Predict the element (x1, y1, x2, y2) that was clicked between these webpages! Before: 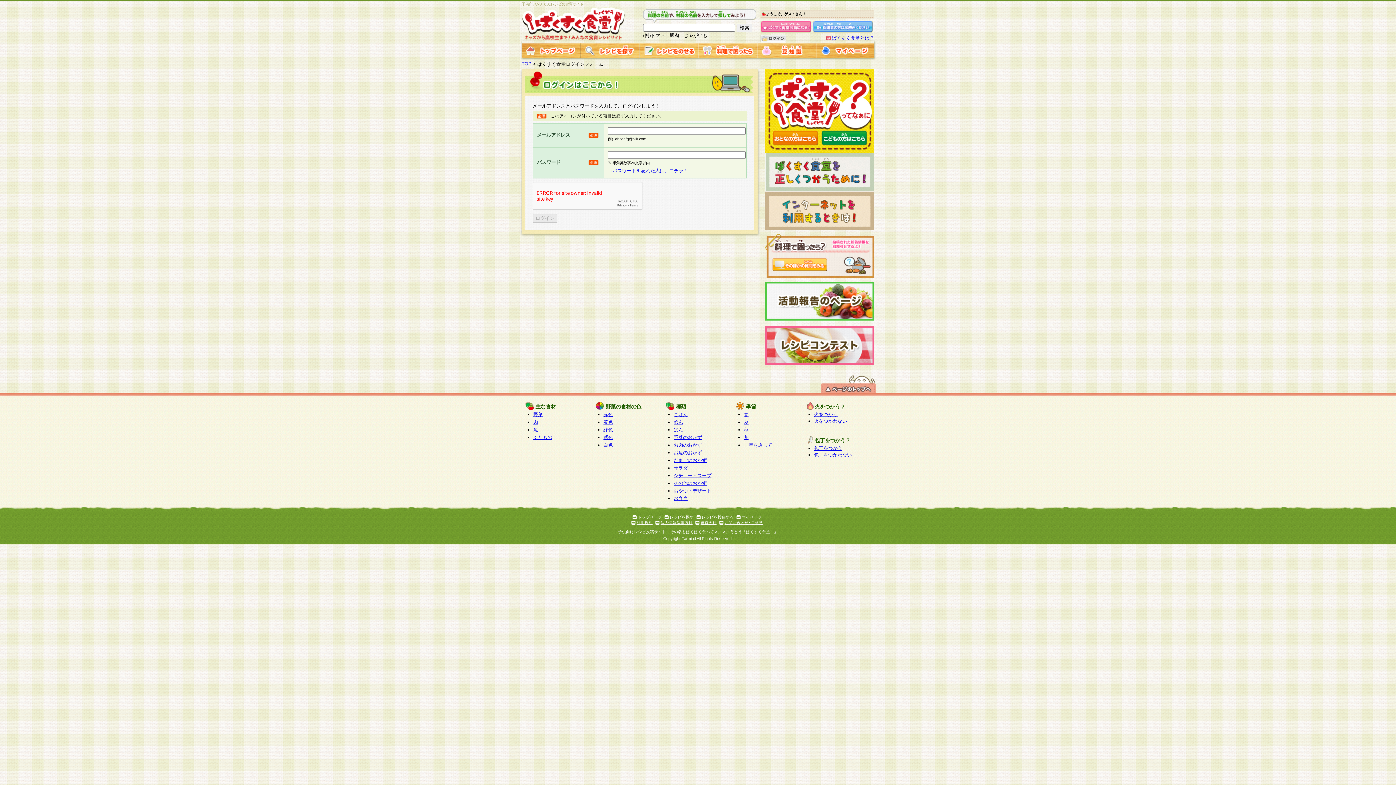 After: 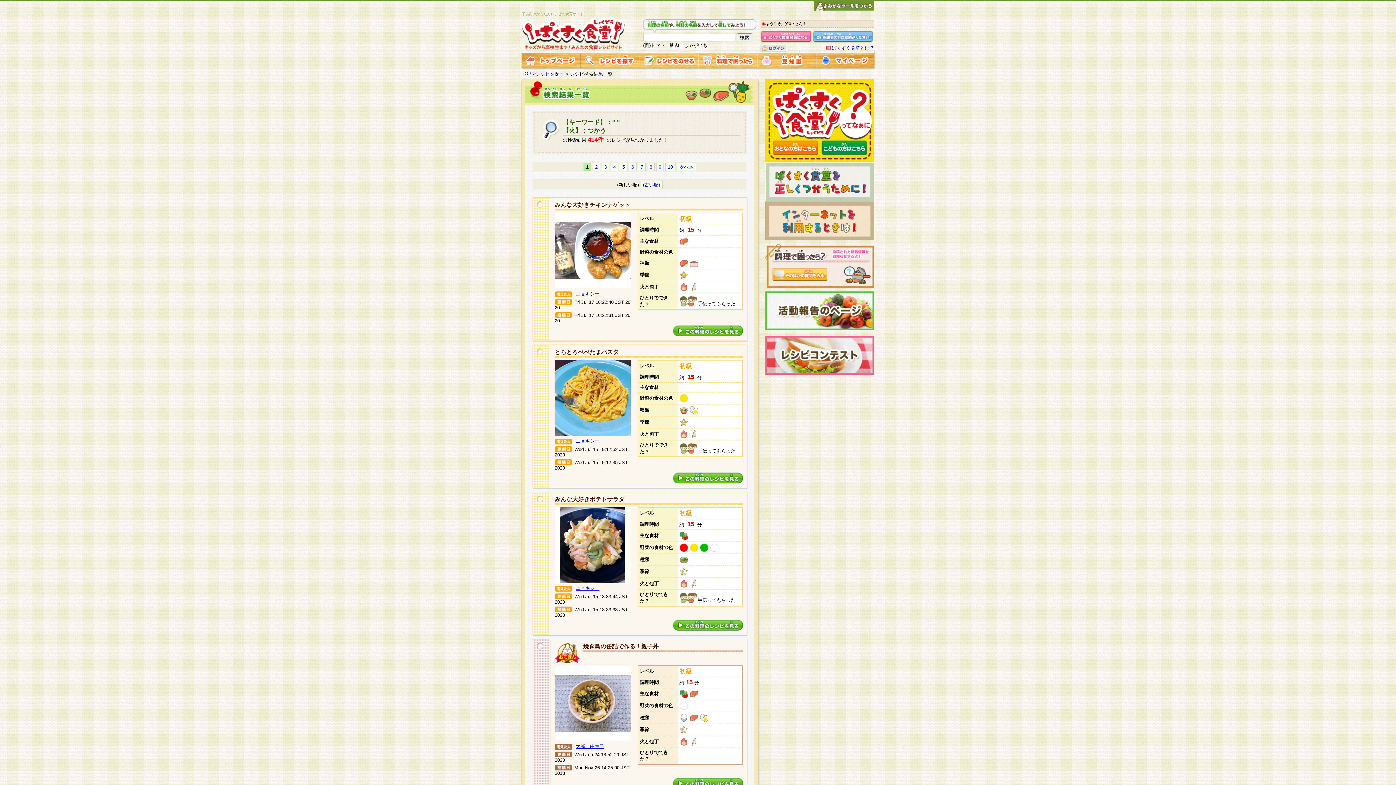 Action: label: 火をつかう bbox: (814, 412, 837, 417)